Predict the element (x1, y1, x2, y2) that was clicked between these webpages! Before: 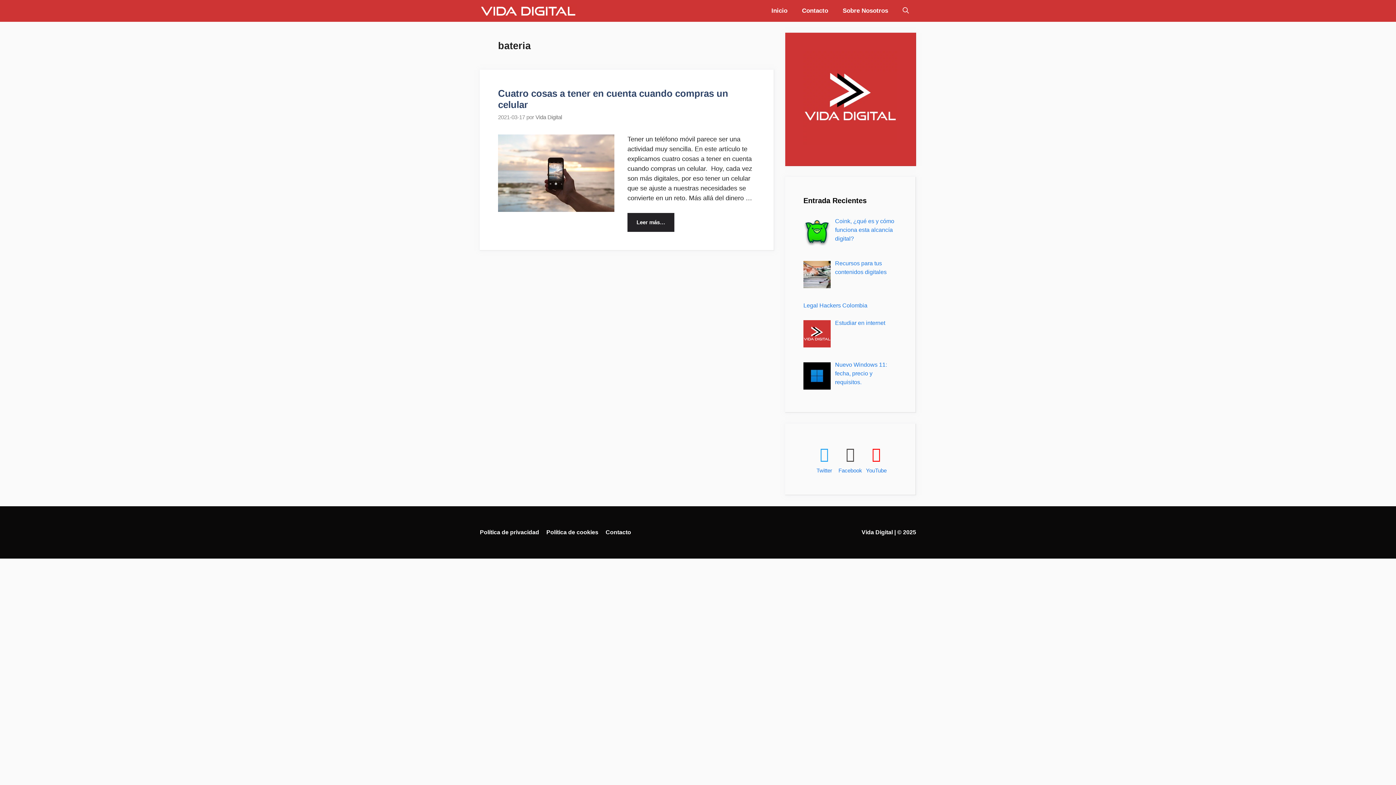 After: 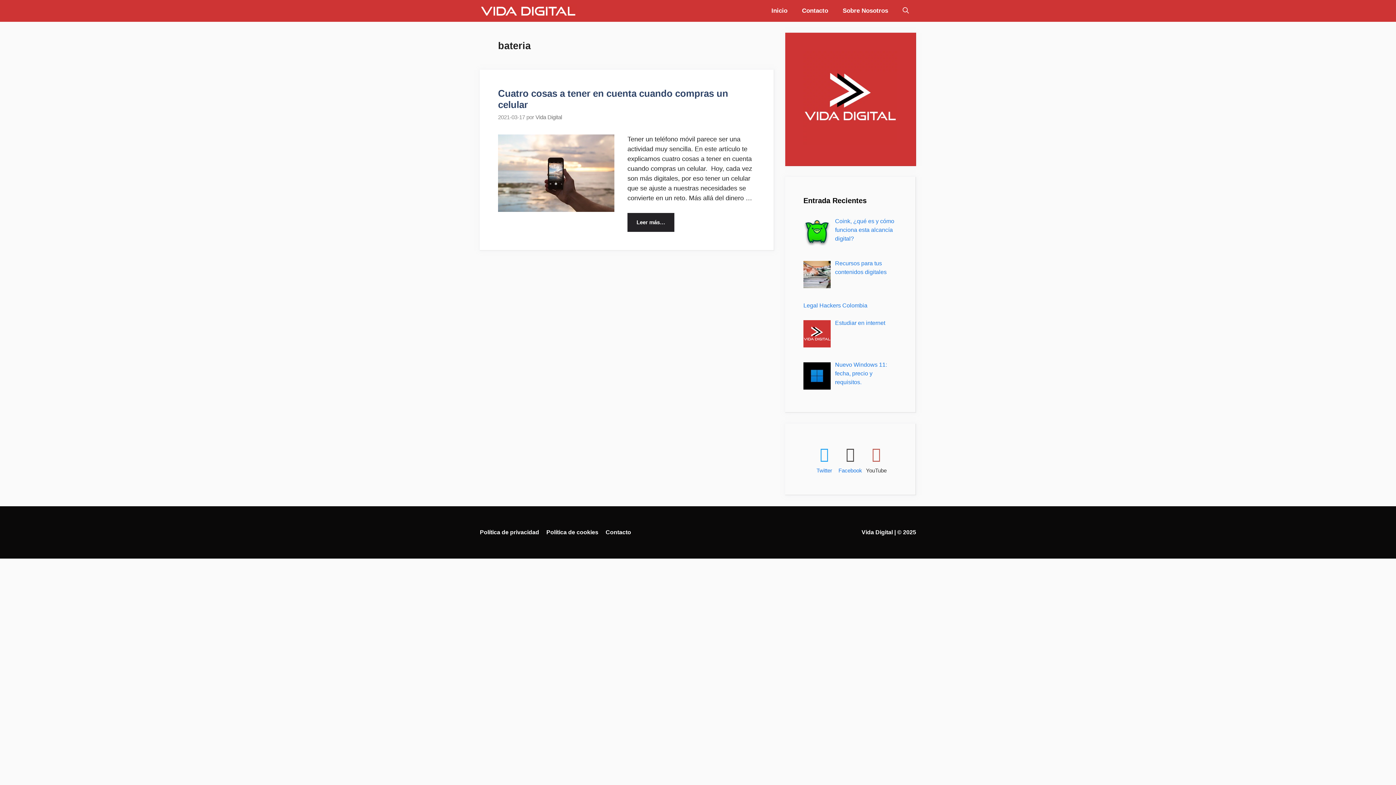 Action: bbox: (864, 442, 888, 476) label: YouTube